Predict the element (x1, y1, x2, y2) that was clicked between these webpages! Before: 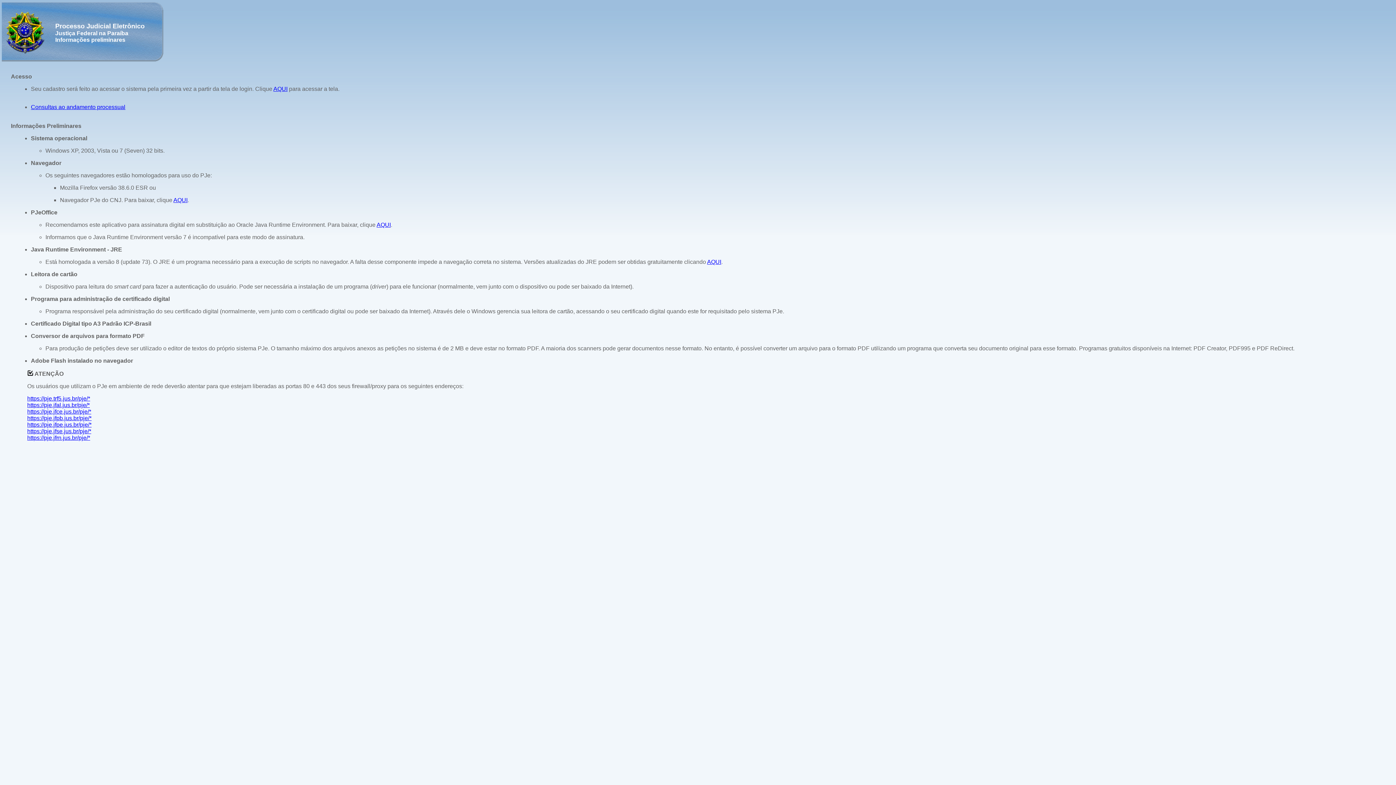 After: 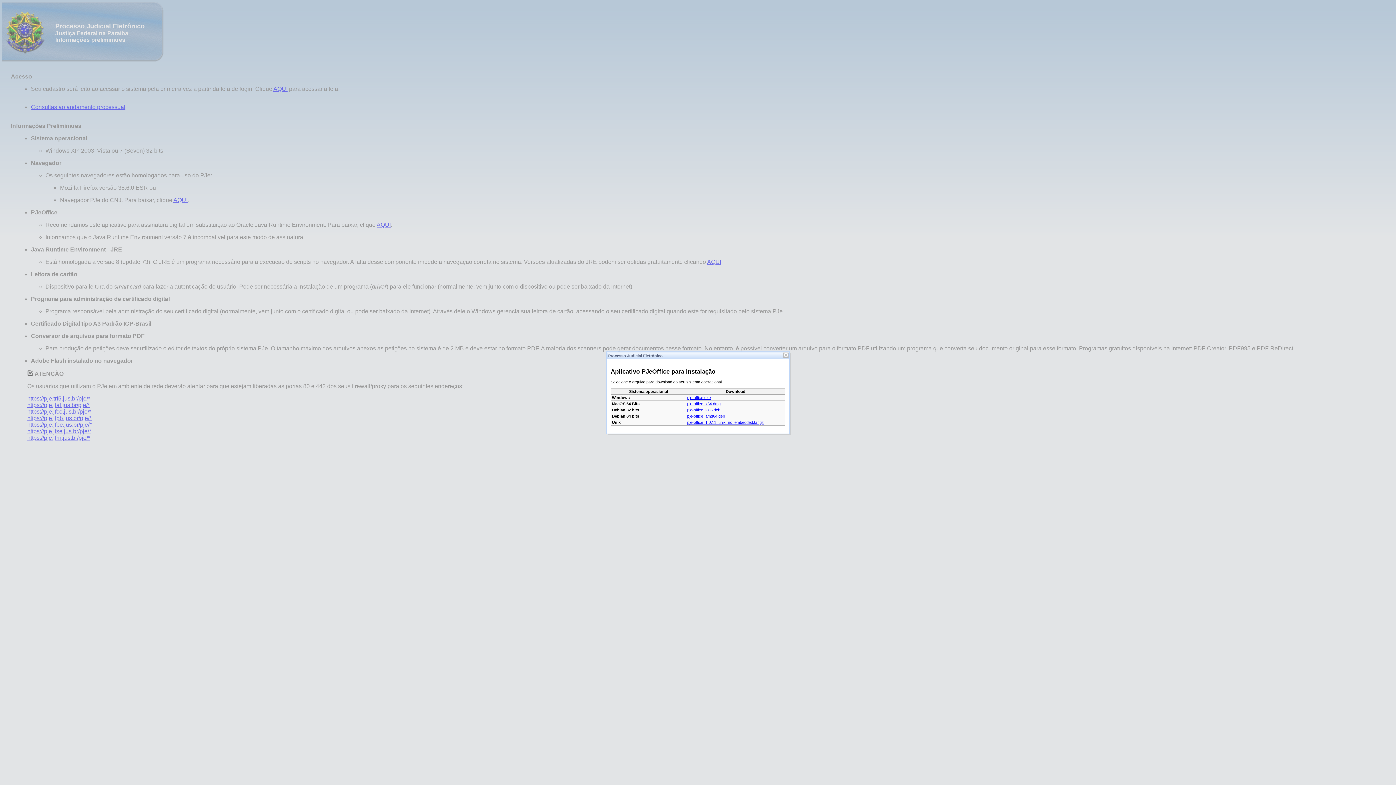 Action: bbox: (376, 221, 390, 228) label: AQUI